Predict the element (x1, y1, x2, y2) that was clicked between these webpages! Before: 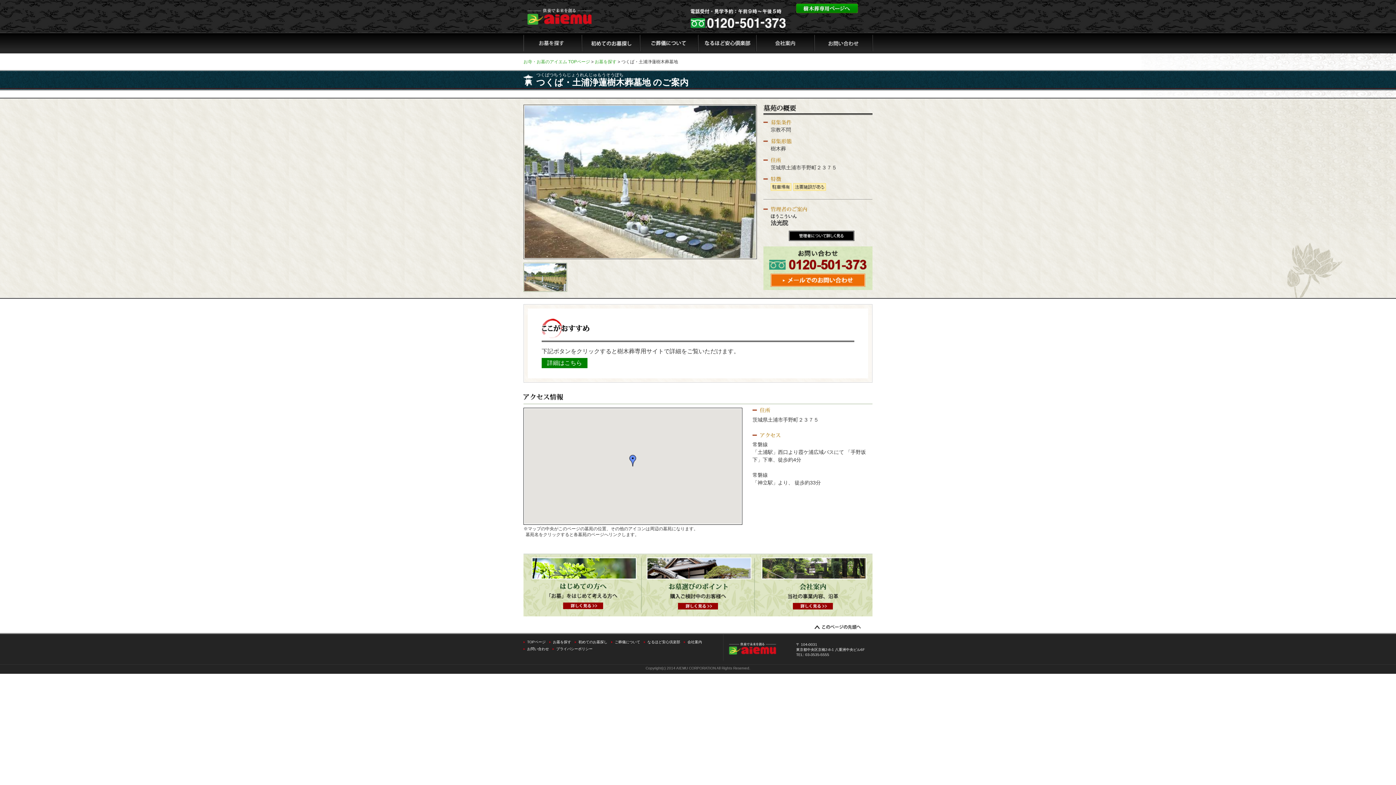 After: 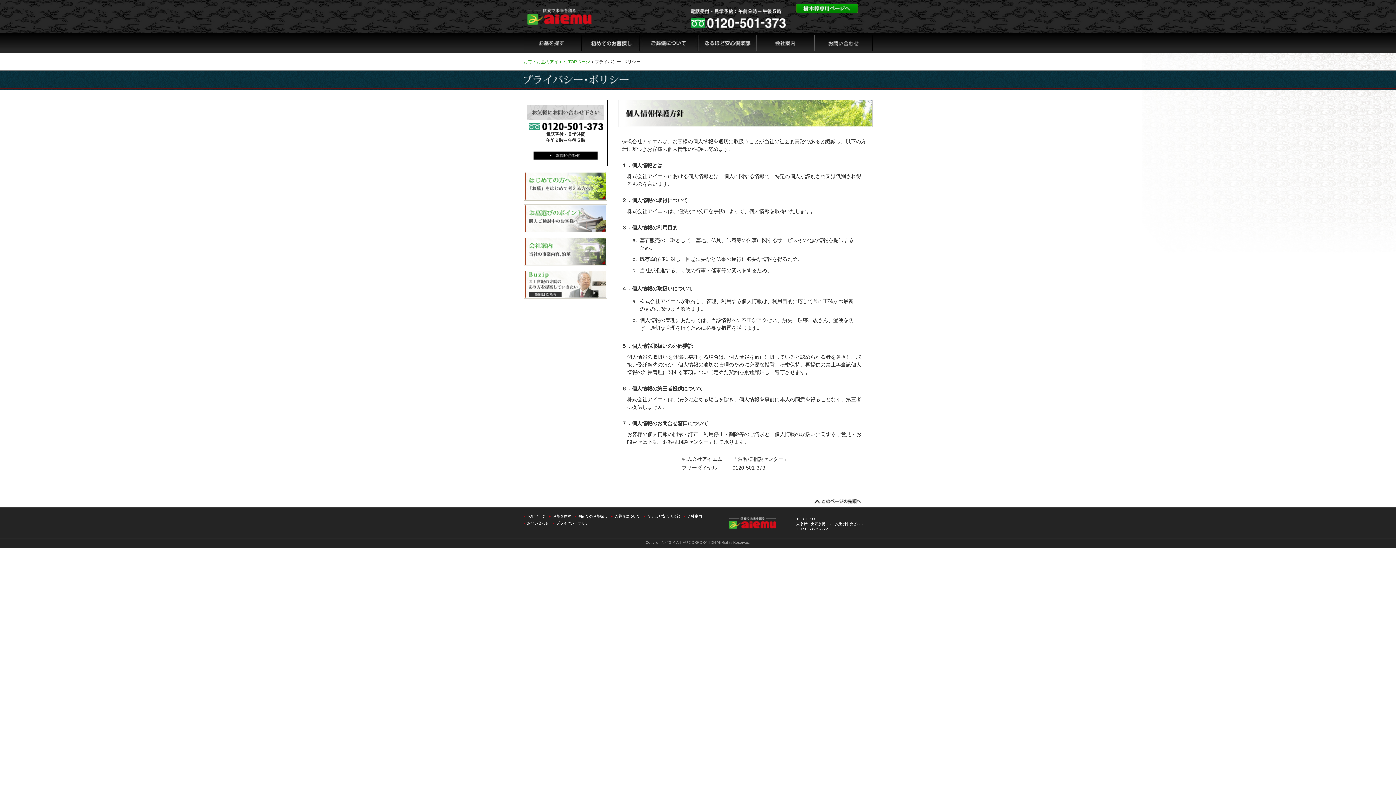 Action: bbox: (556, 647, 592, 651) label: プライバシーポリシー